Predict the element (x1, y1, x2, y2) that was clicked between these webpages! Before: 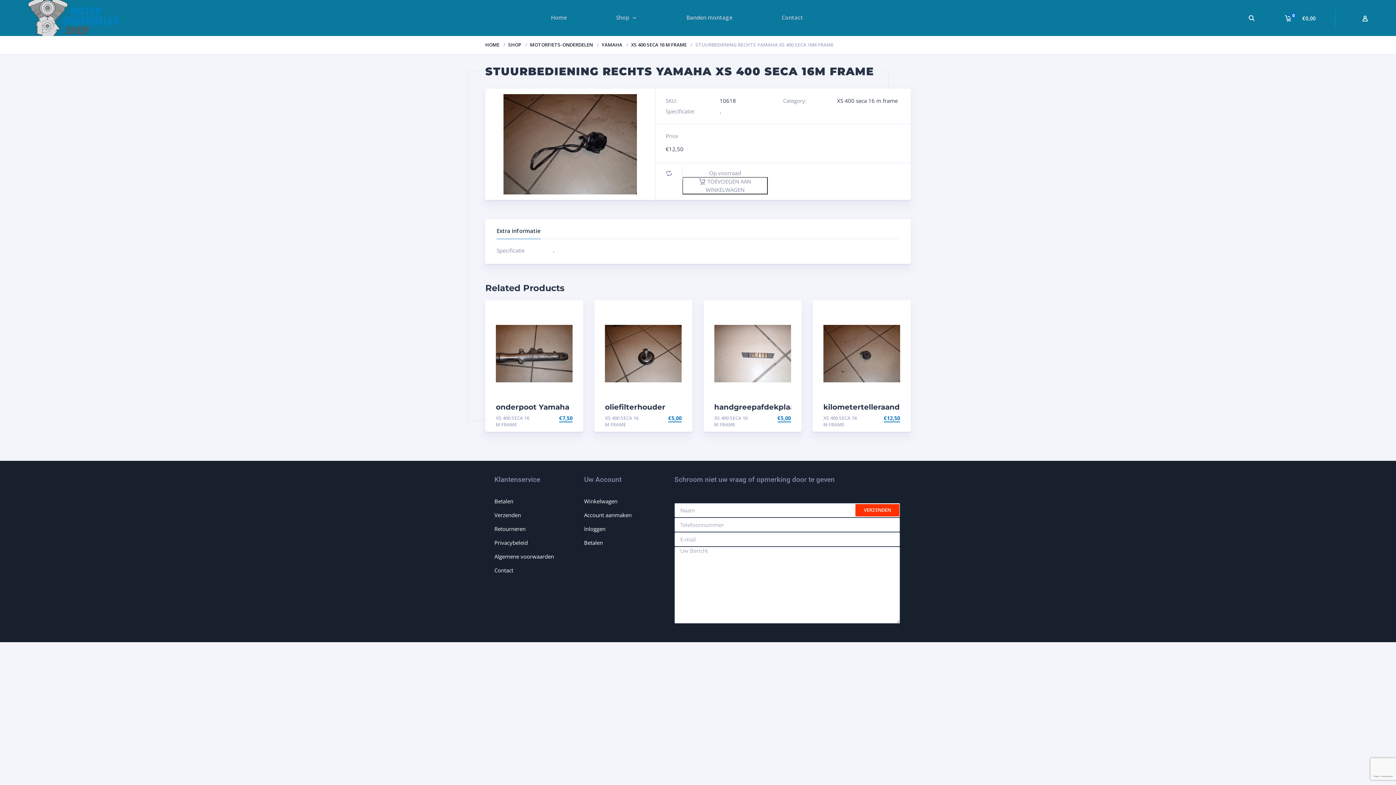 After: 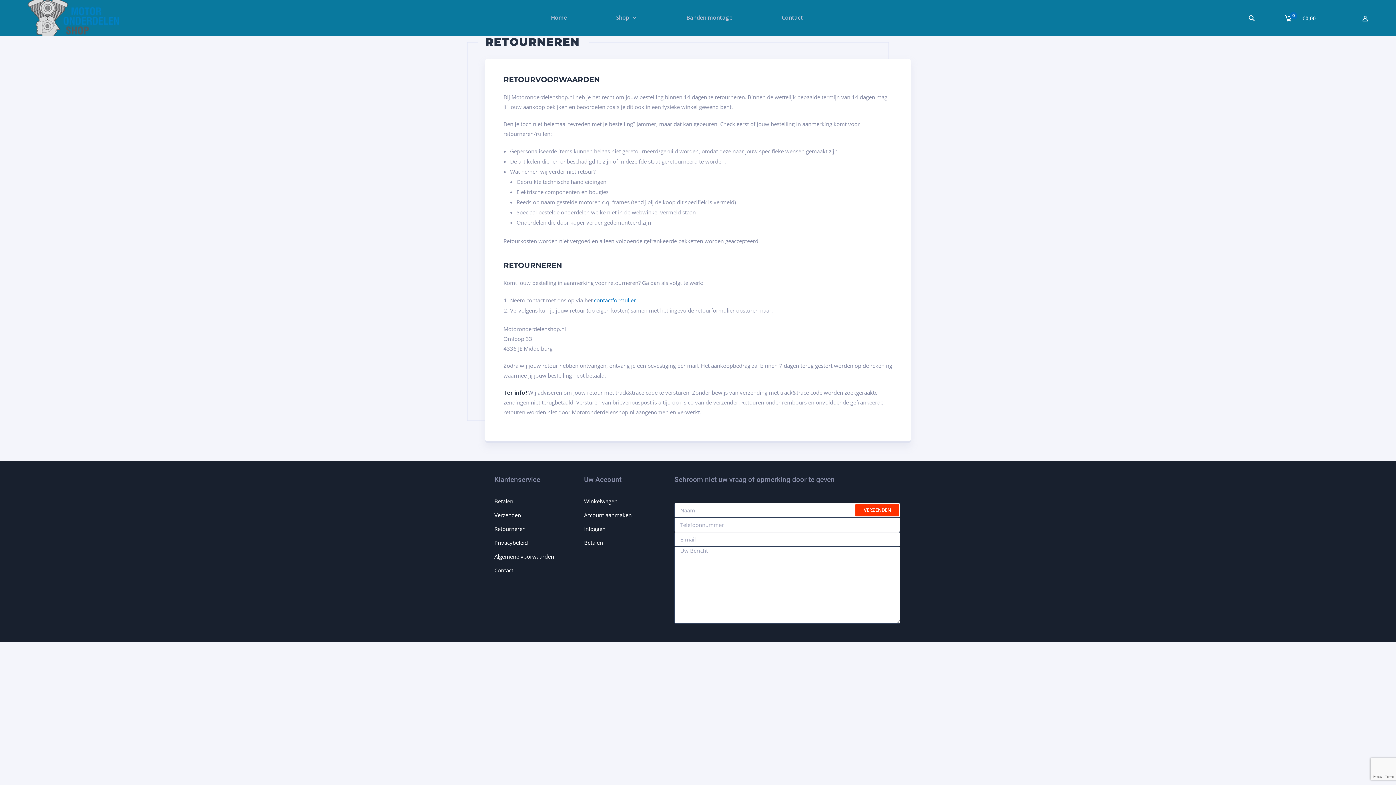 Action: bbox: (494, 525, 525, 532) label: Retourneren